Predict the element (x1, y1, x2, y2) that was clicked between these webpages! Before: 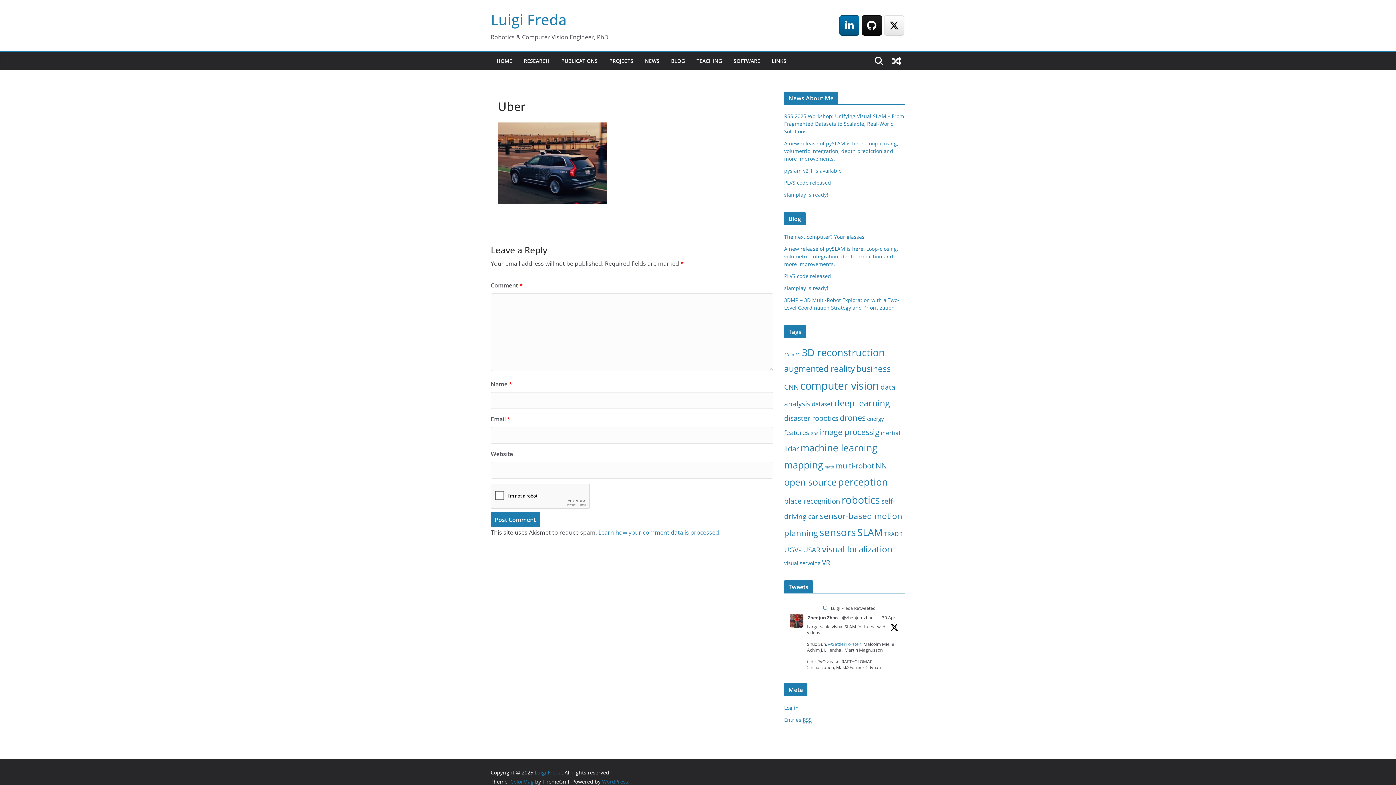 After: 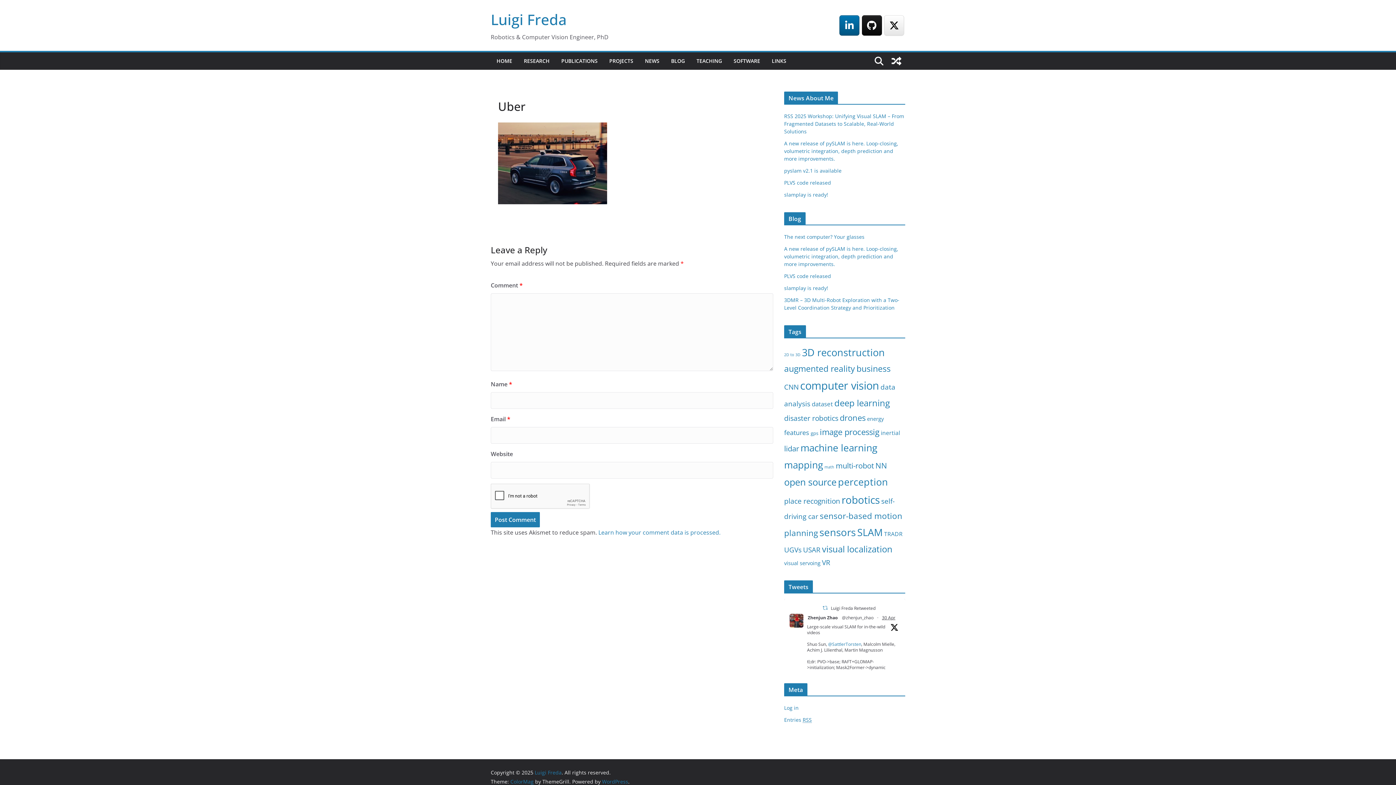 Action: label: 30 Apr bbox: (882, 614, 895, 621)